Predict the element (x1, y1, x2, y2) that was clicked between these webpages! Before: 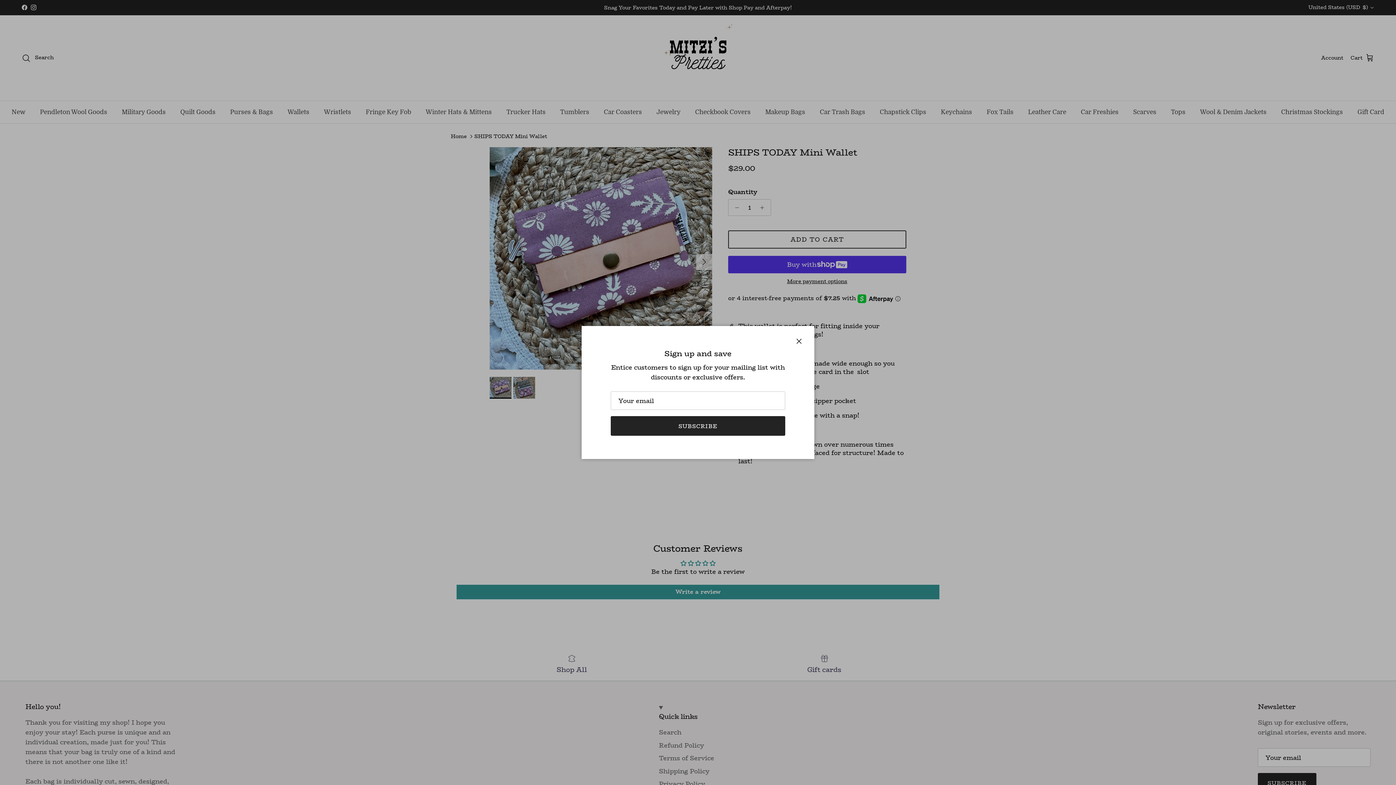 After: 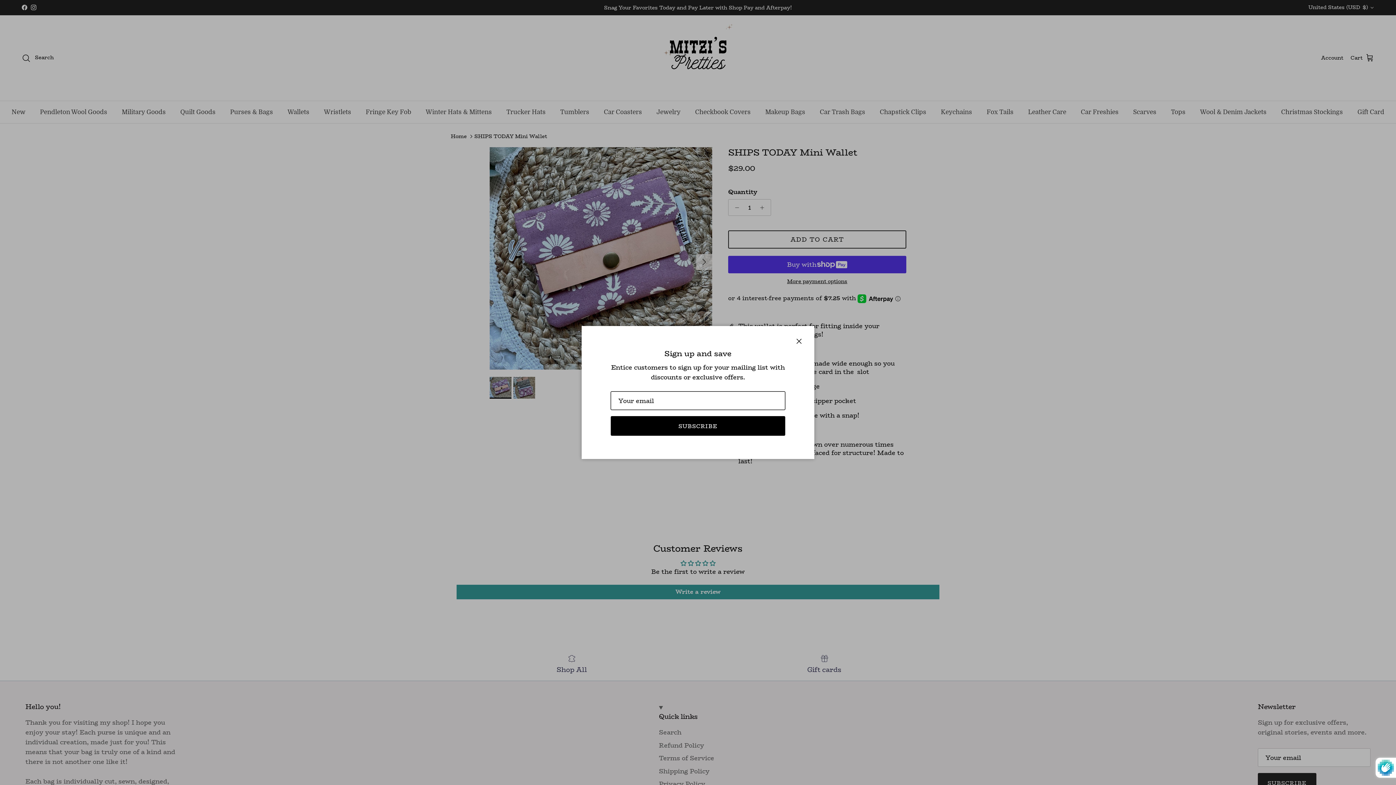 Action: label: SUBSCRIBE bbox: (610, 416, 785, 436)